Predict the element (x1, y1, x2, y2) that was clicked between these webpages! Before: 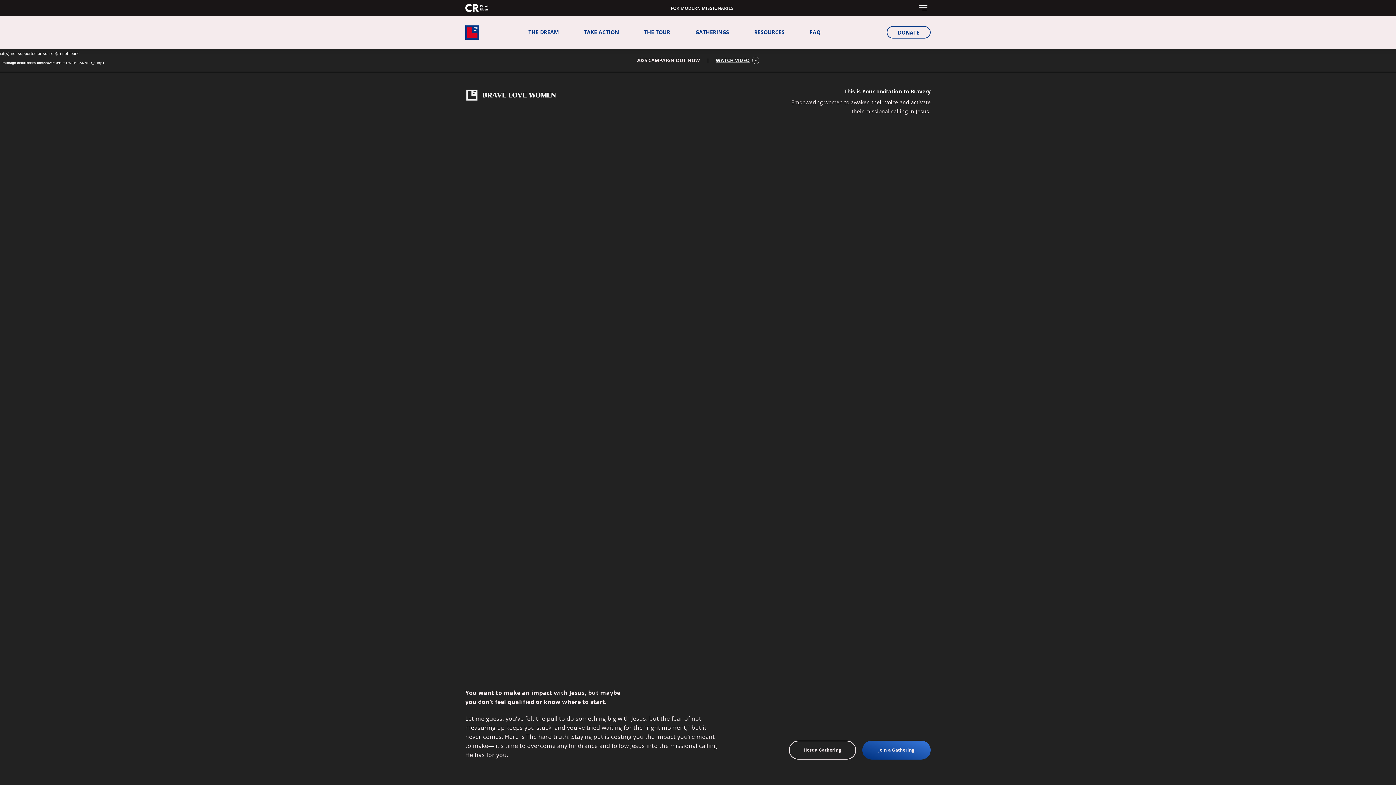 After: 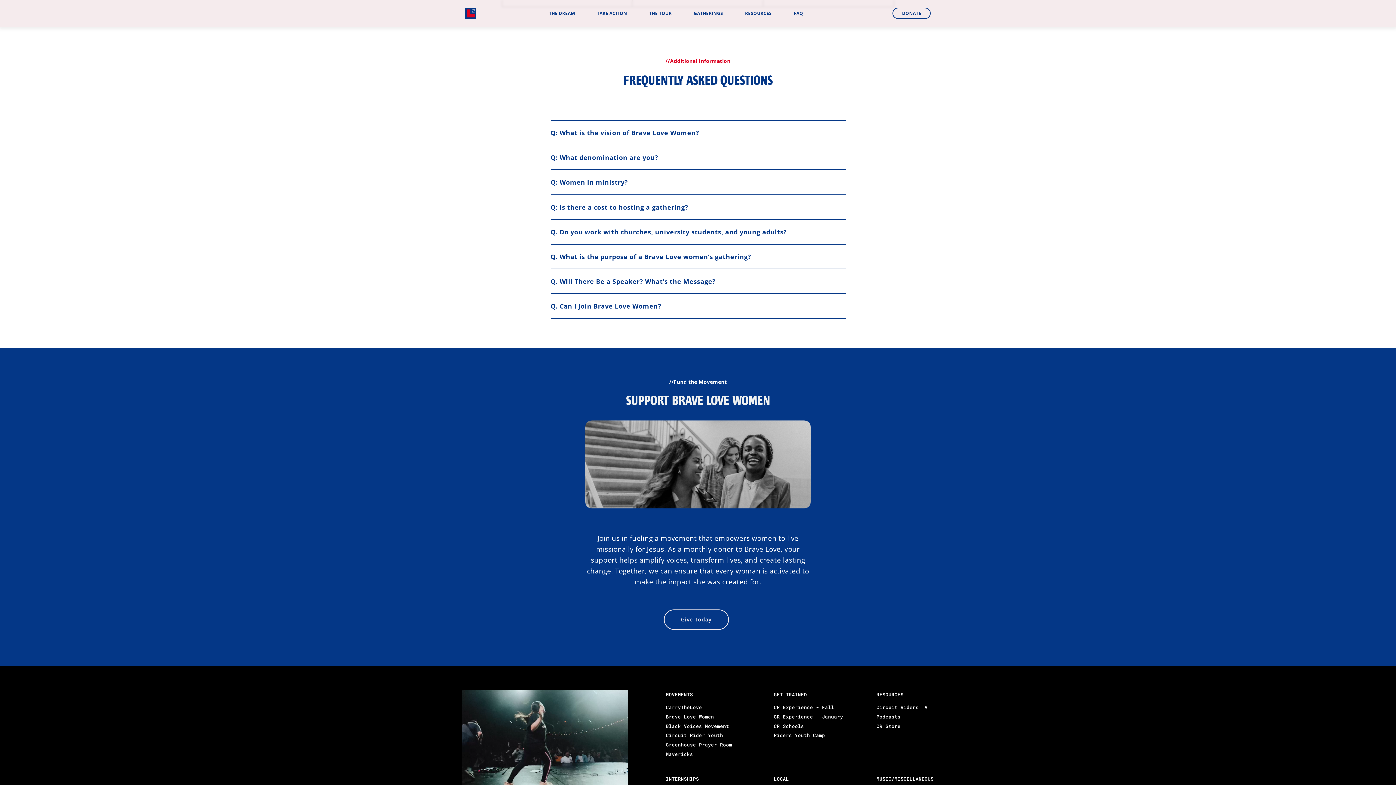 Action: label: FAQ bbox: (809, 28, 820, 35)